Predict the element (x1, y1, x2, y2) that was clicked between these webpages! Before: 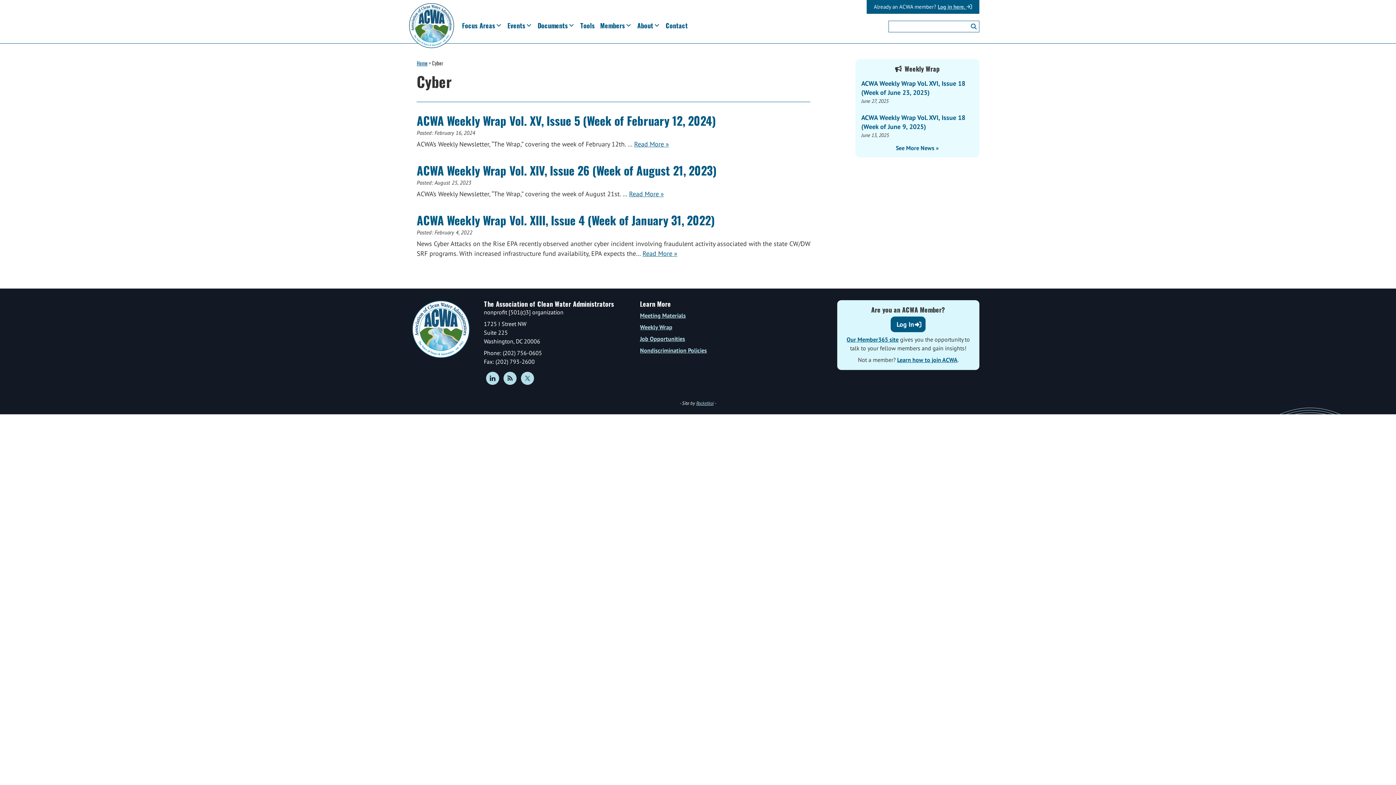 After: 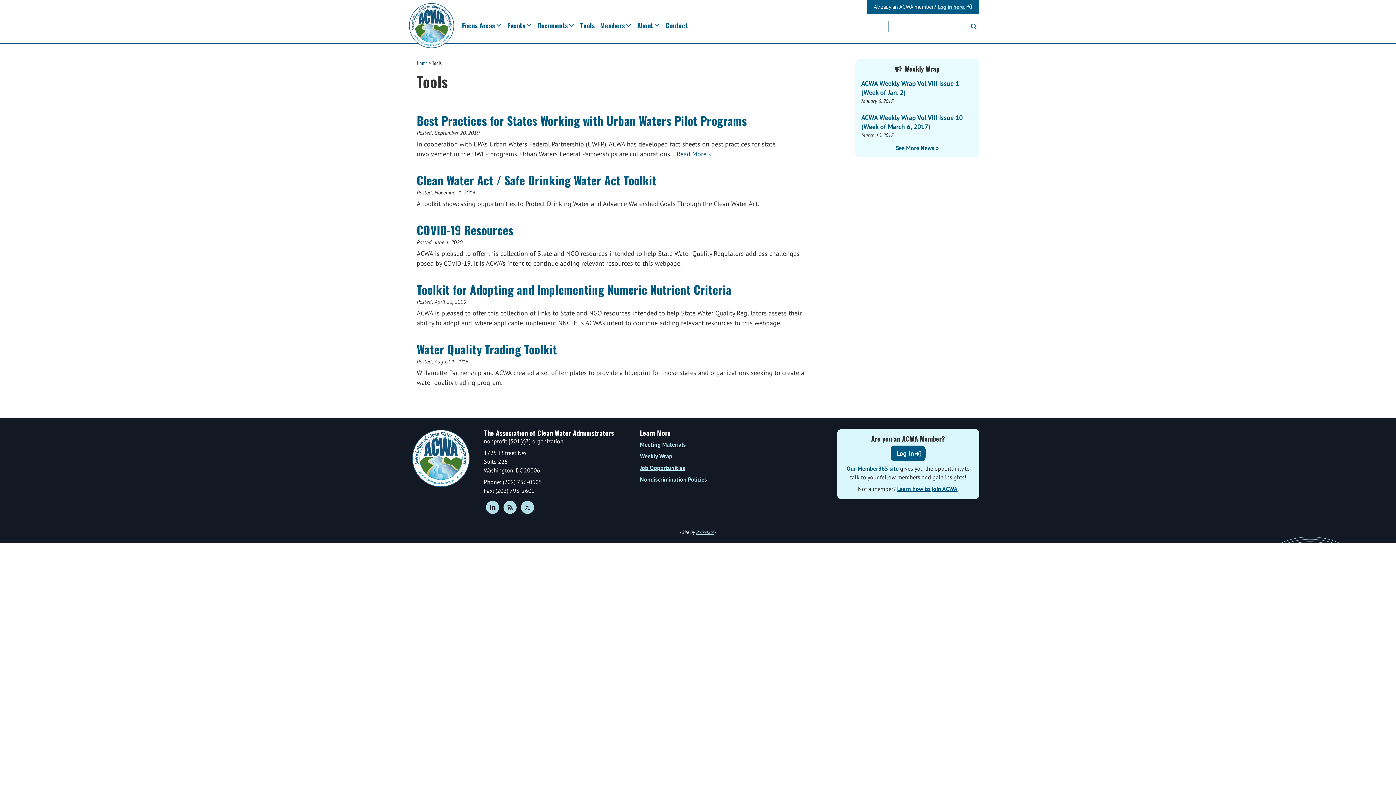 Action: label: Tools bbox: (580, 19, 594, 31)